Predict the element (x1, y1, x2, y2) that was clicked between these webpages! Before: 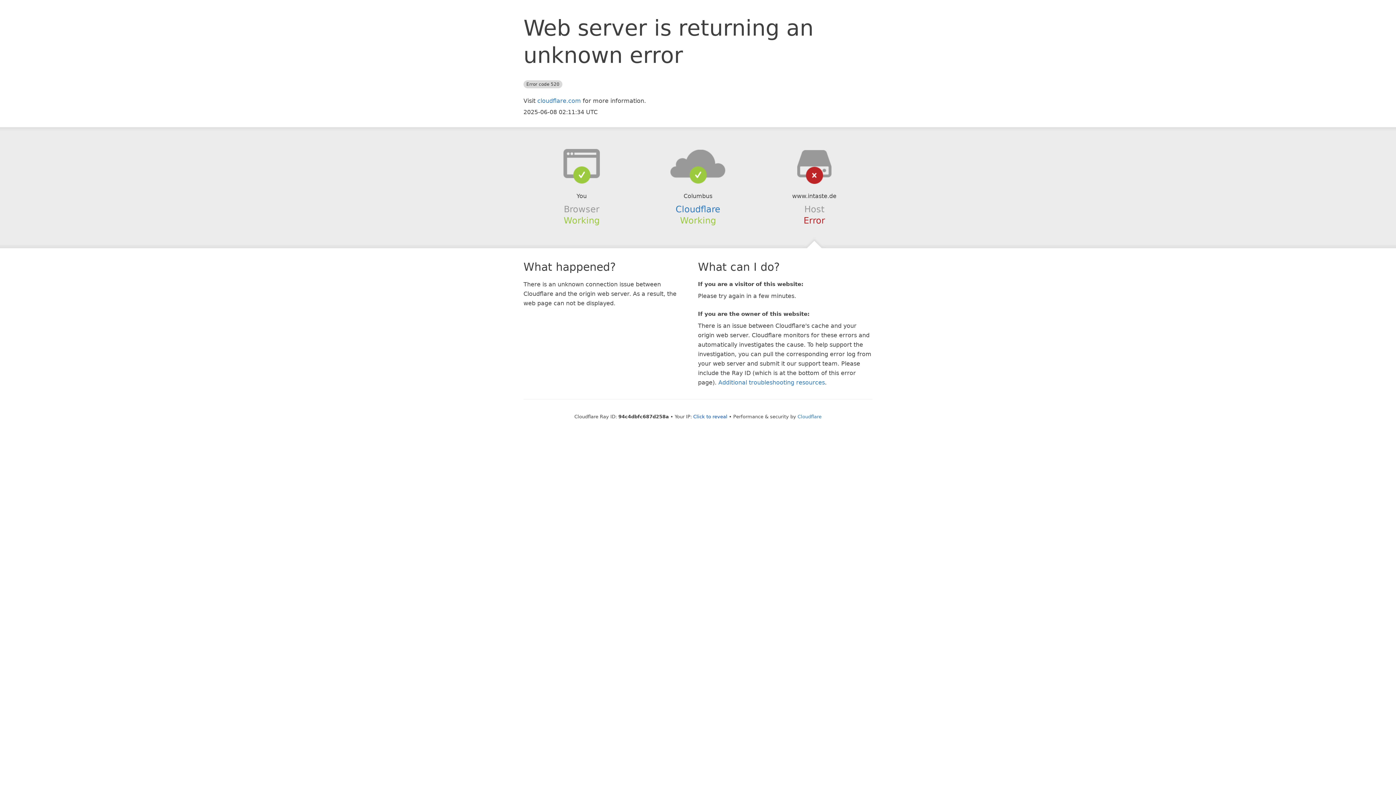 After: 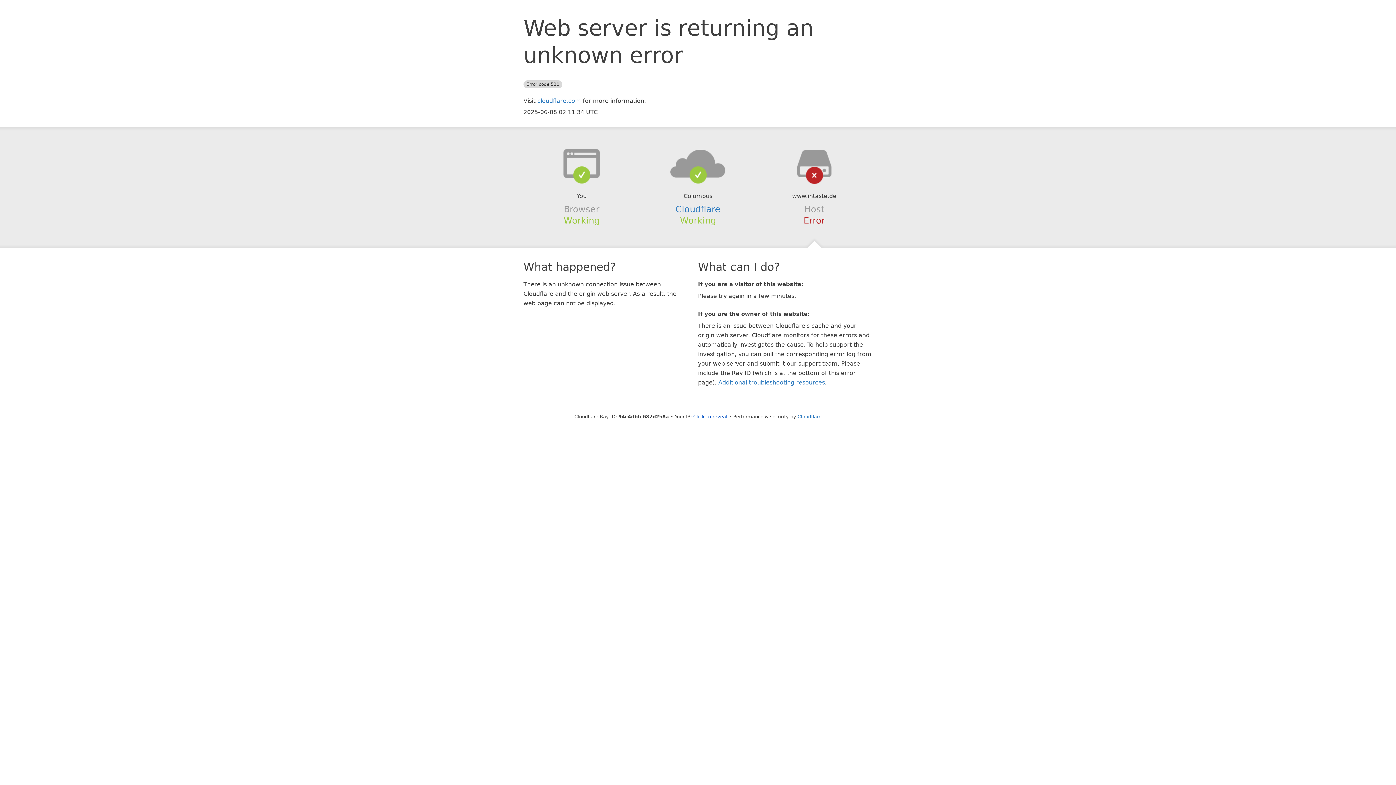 Action: bbox: (639, 148, 756, 178)